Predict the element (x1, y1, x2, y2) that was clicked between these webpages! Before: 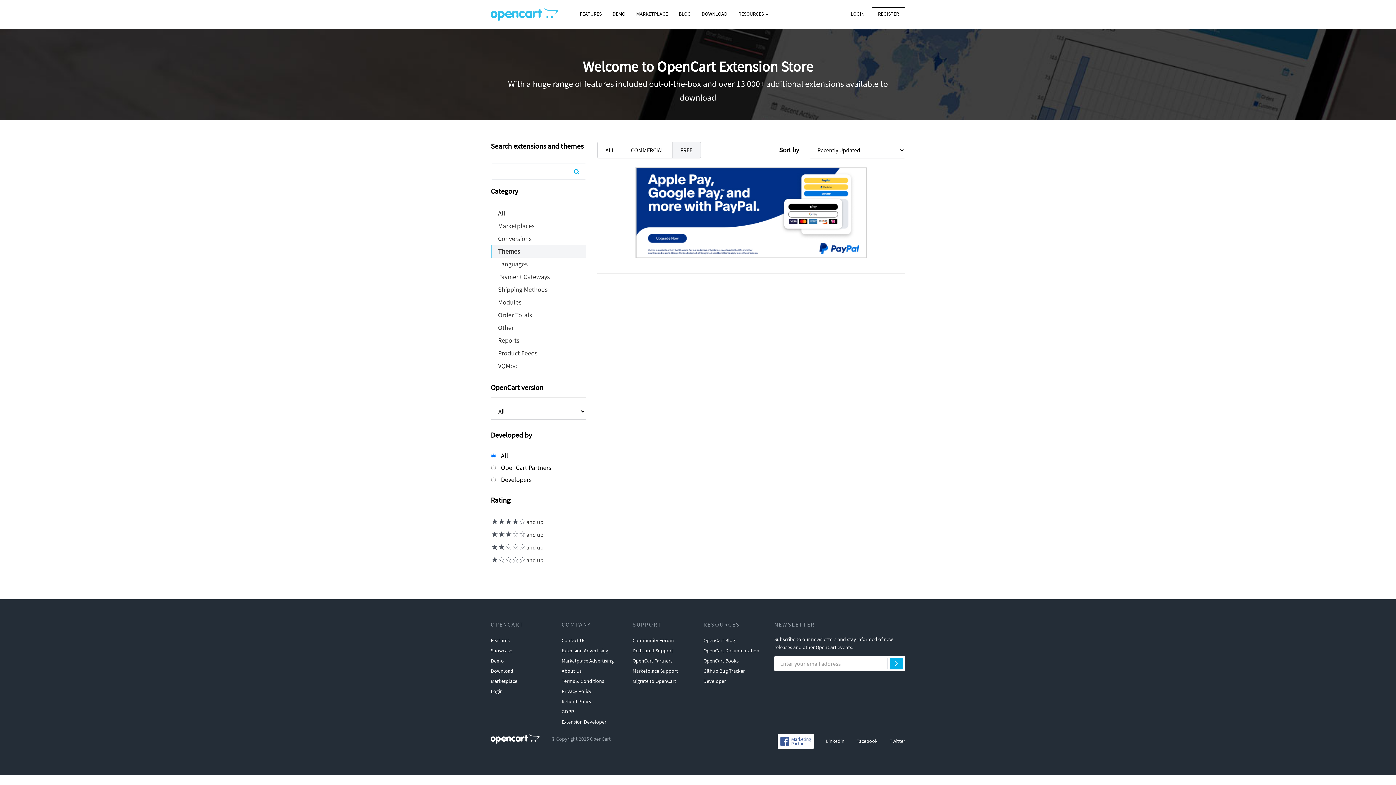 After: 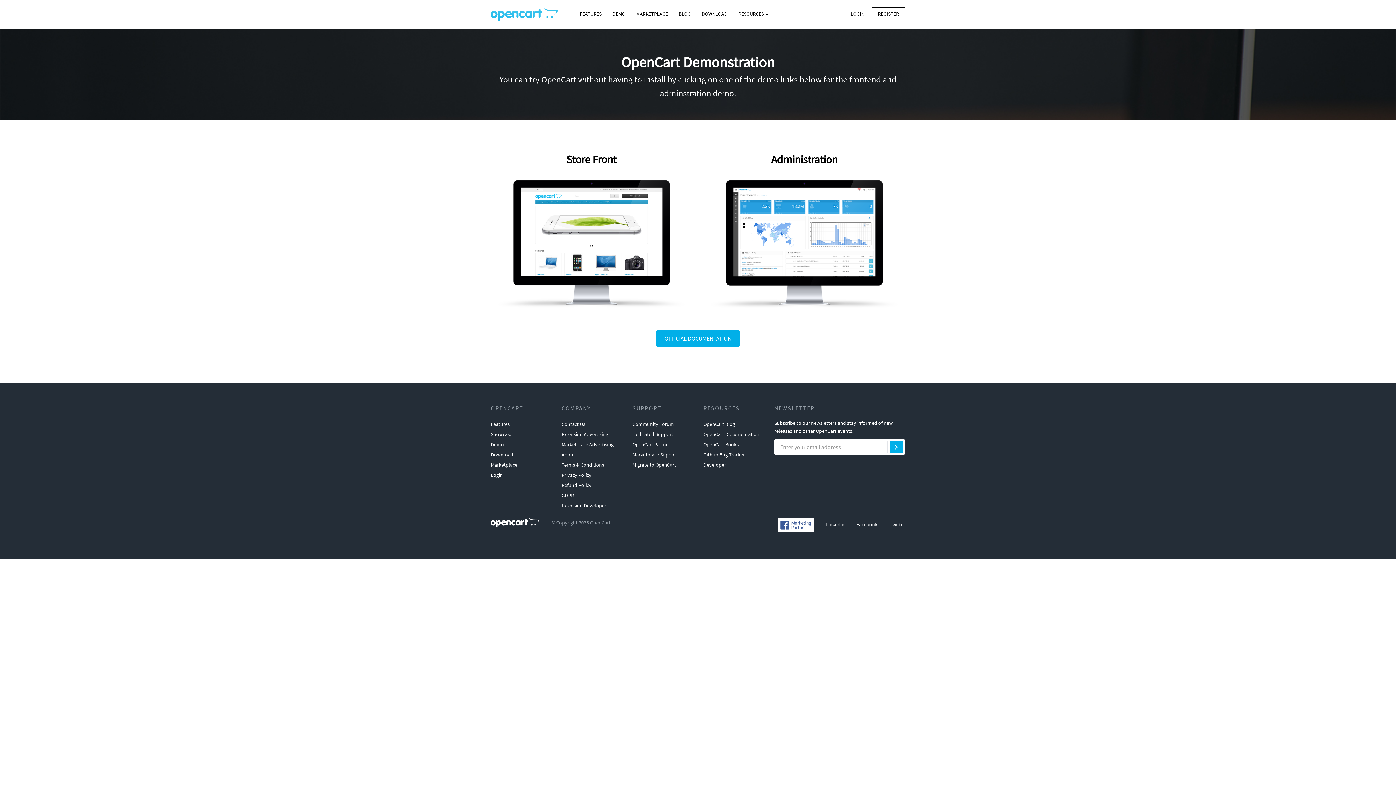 Action: bbox: (607, 7, 630, 20) label: DEMO